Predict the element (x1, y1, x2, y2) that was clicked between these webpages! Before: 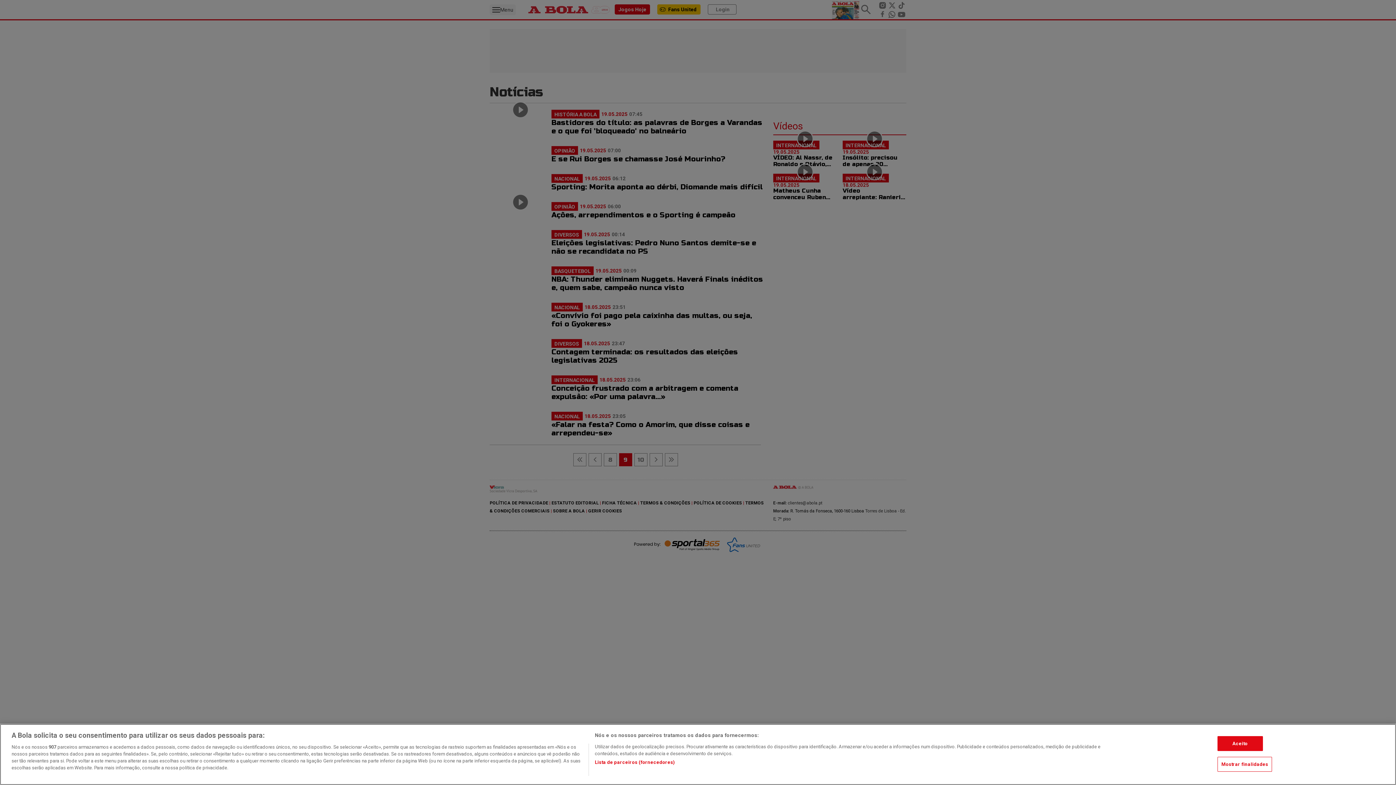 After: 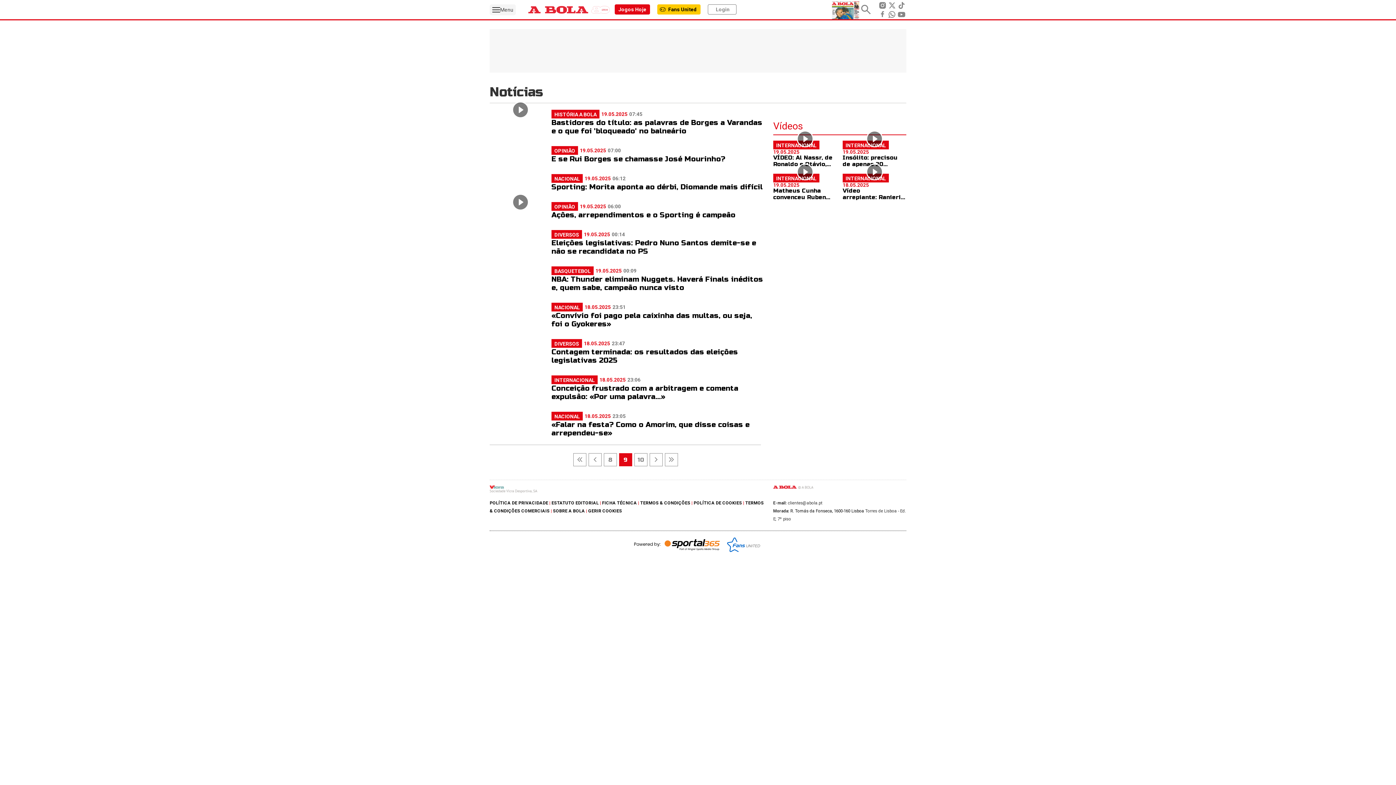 Action: bbox: (1217, 767, 1263, 782) label: Aceito